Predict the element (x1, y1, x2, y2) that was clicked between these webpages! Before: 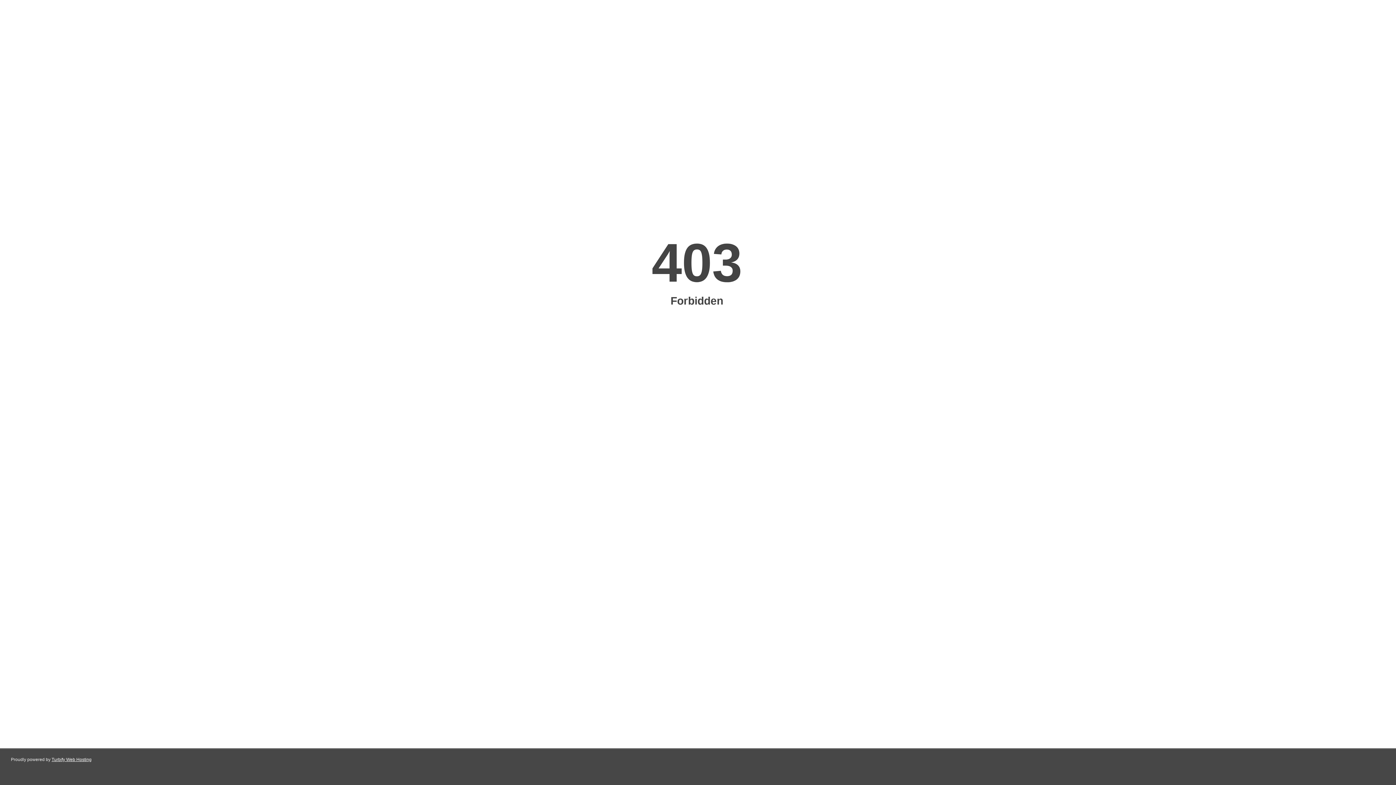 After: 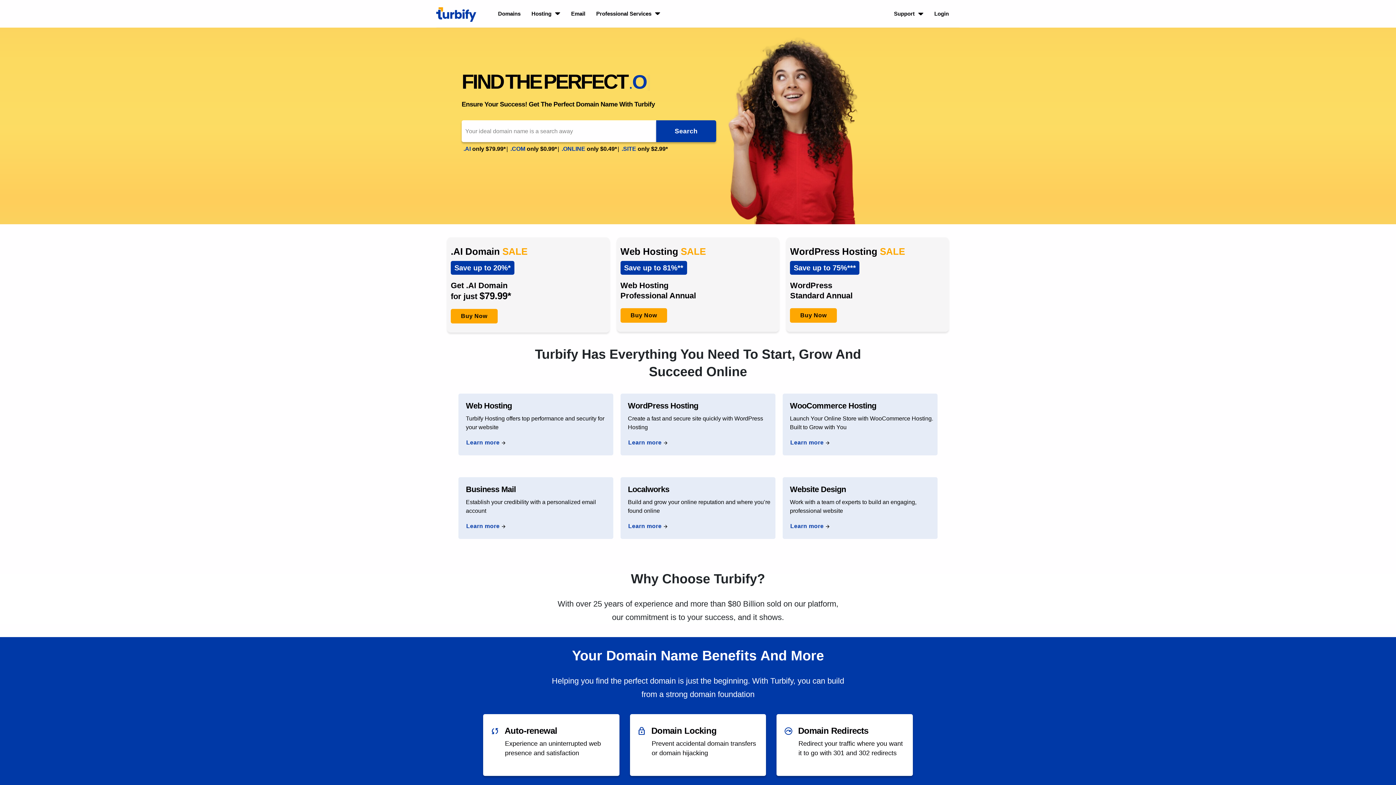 Action: bbox: (51, 757, 91, 762) label: Turbify Web Hosting